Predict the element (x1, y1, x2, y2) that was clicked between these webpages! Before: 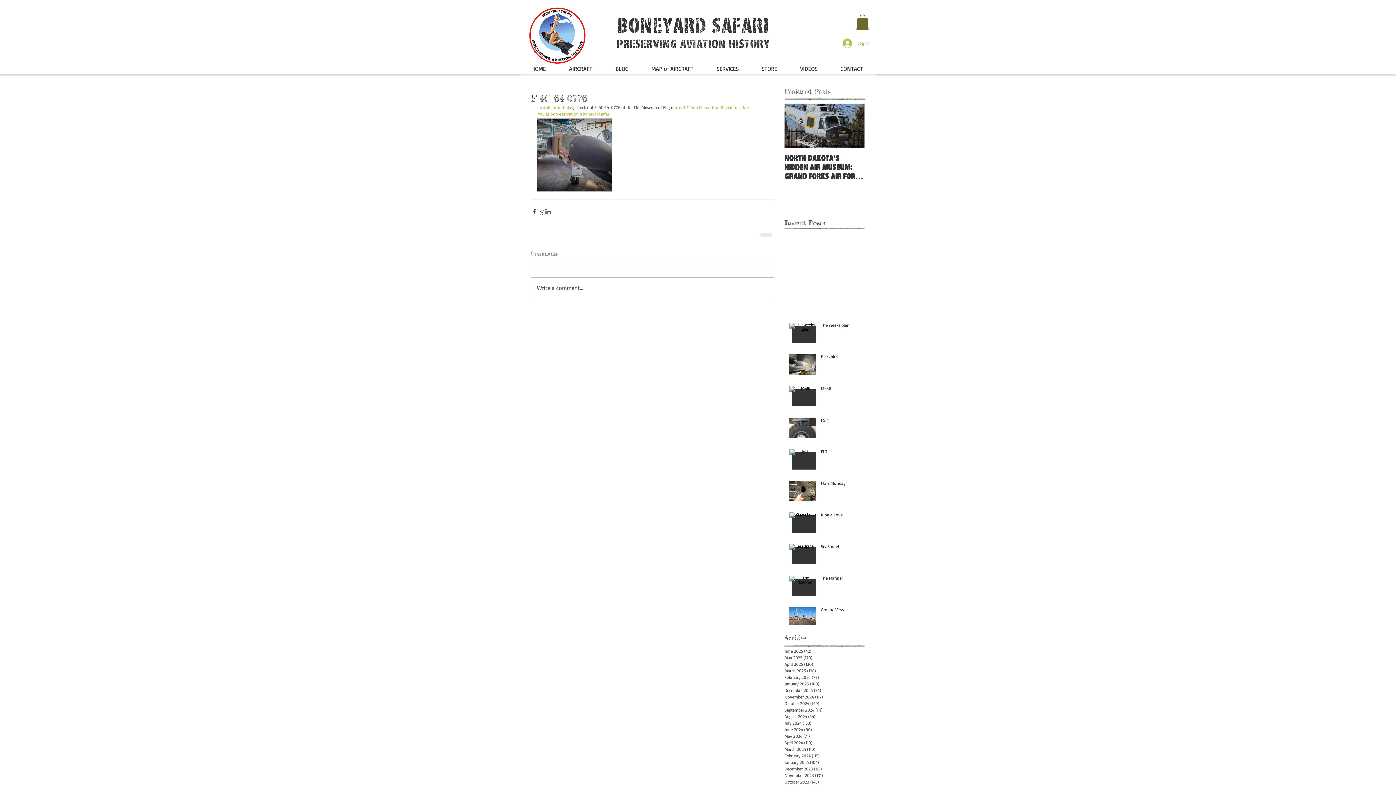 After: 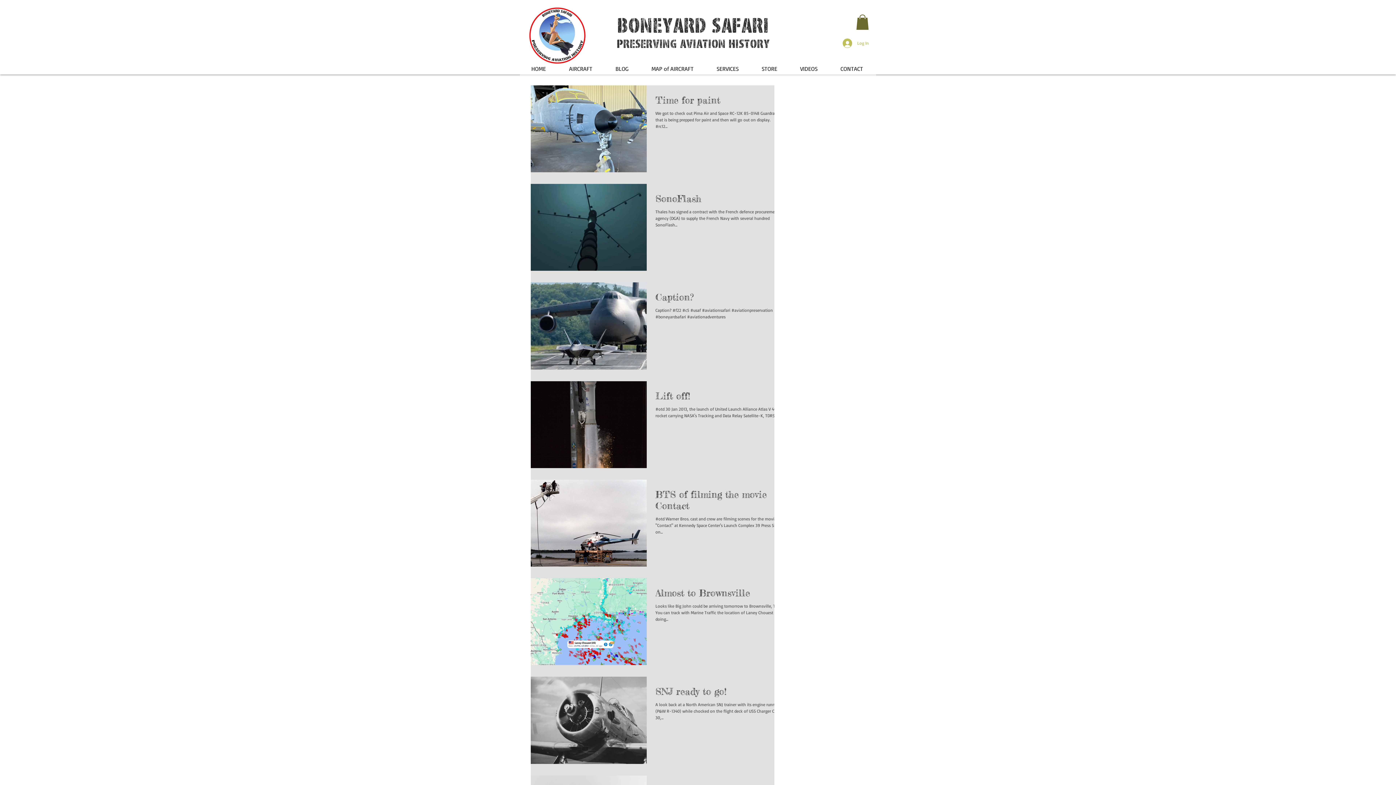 Action: bbox: (784, 681, 861, 687) label: January 2025 (100)
100 posts